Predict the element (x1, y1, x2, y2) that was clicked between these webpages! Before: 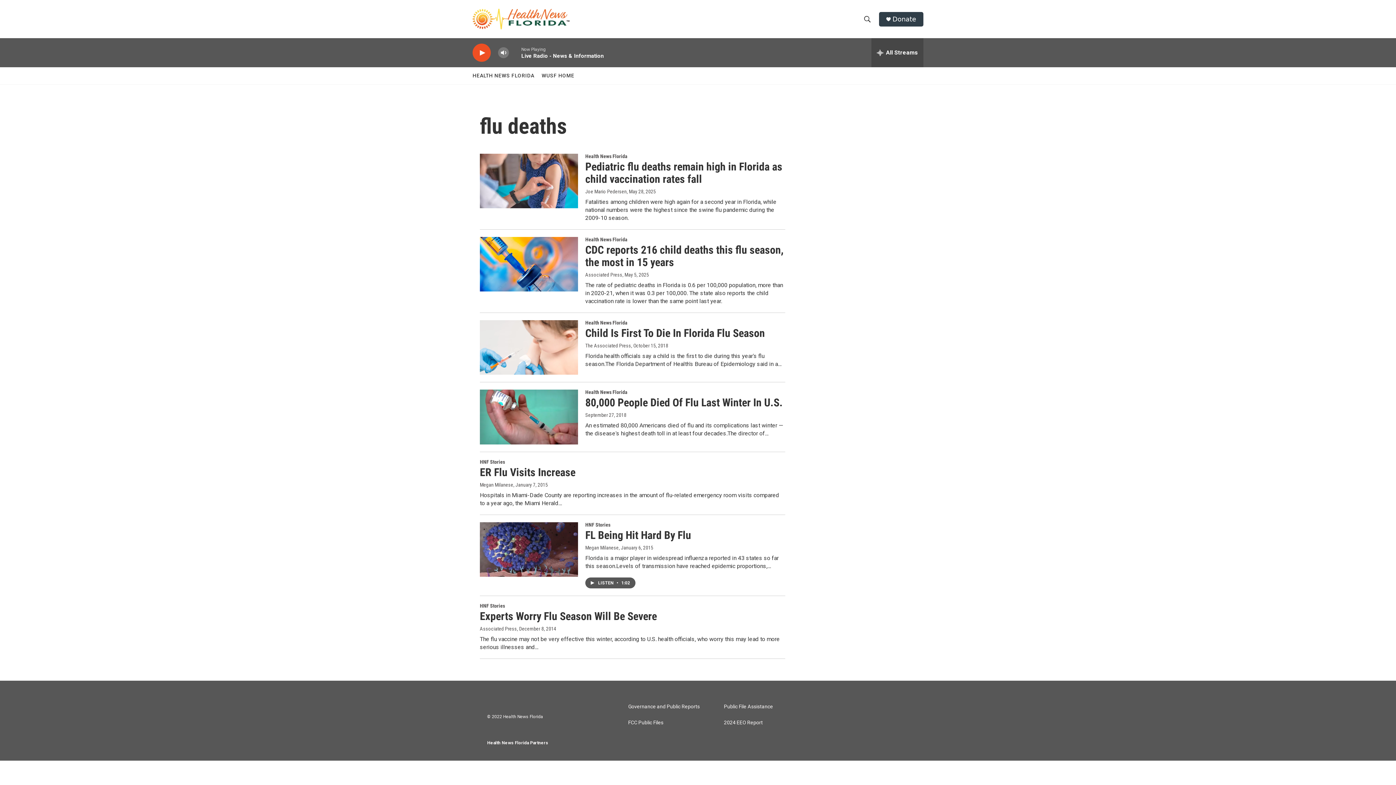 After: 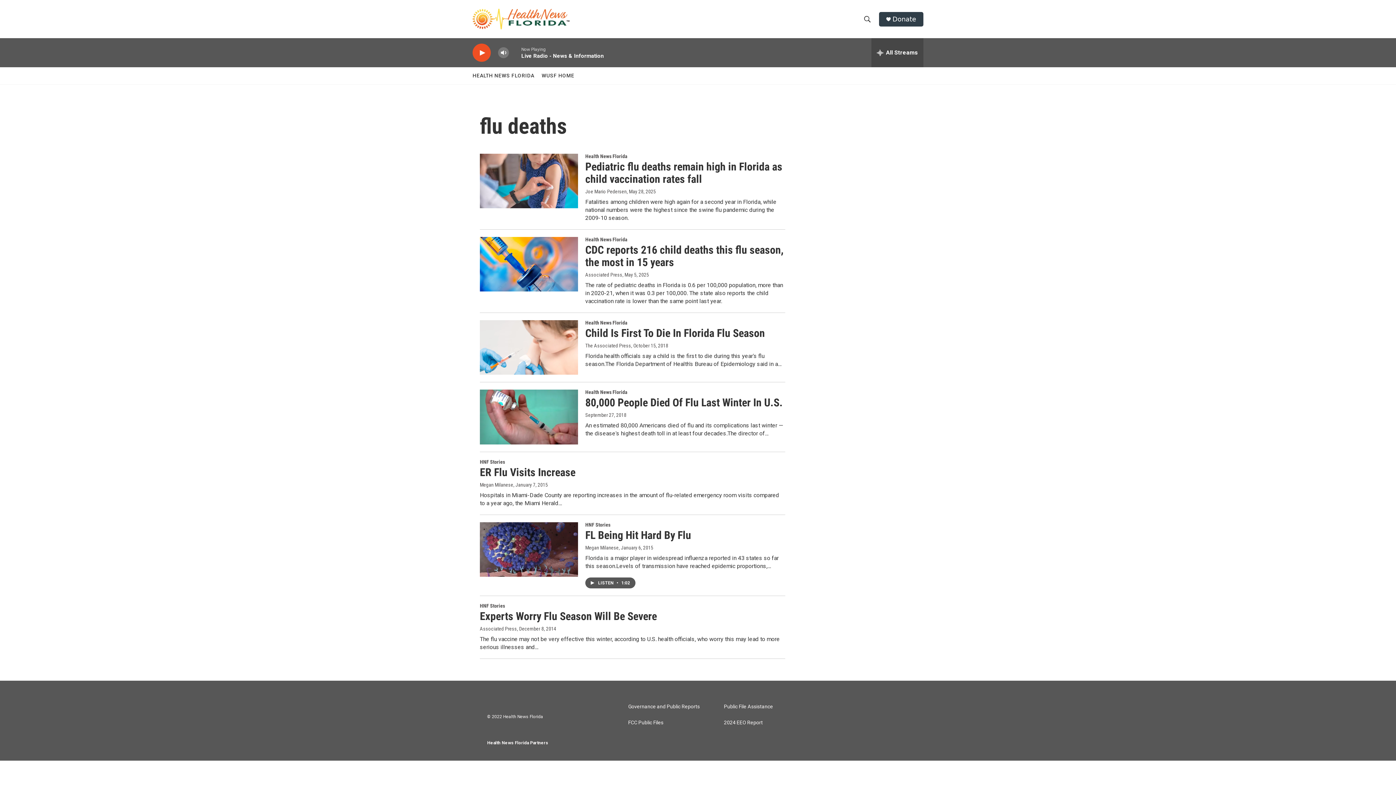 Action: bbox: (541, 67, 574, 84) label: WUSF HOME